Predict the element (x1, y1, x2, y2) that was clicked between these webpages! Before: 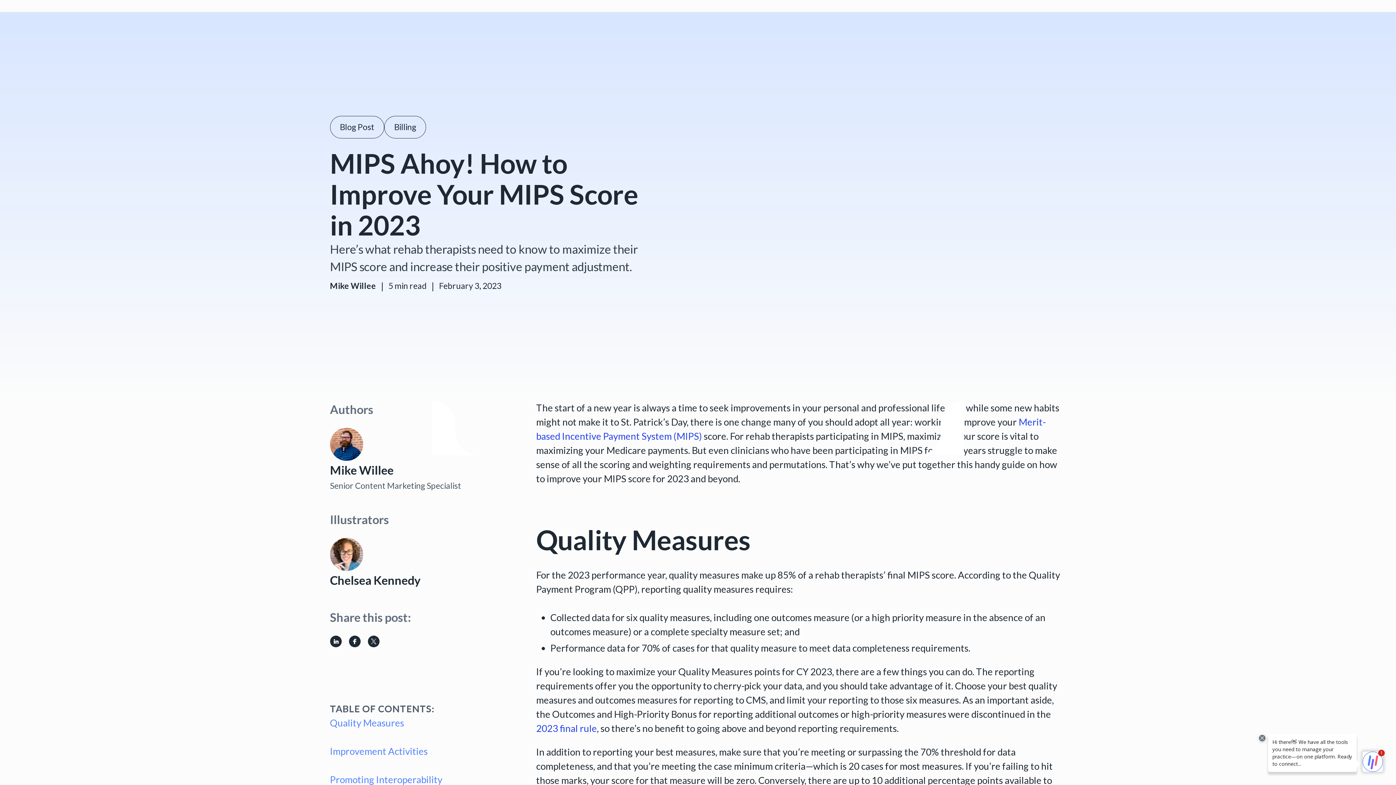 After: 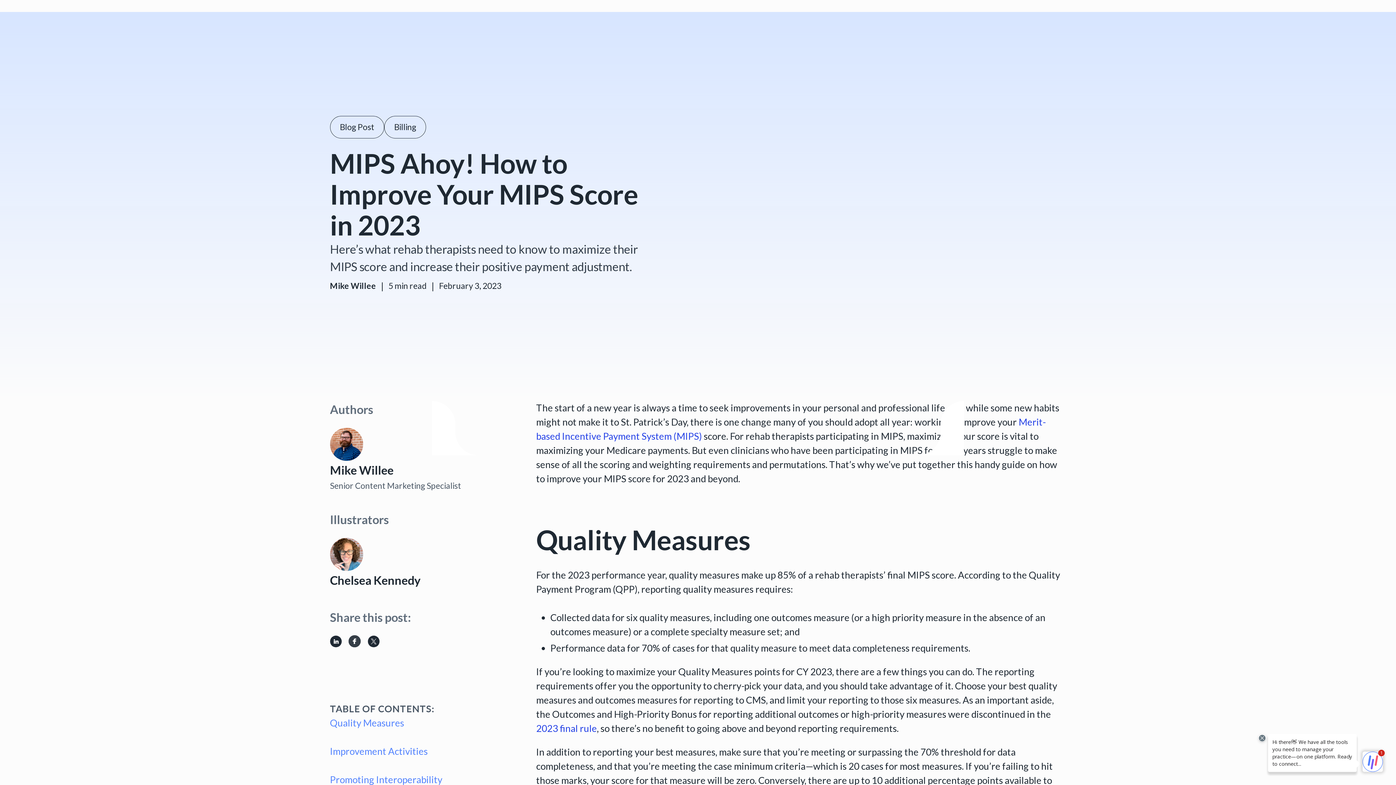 Action: bbox: (348, 636, 367, 654)